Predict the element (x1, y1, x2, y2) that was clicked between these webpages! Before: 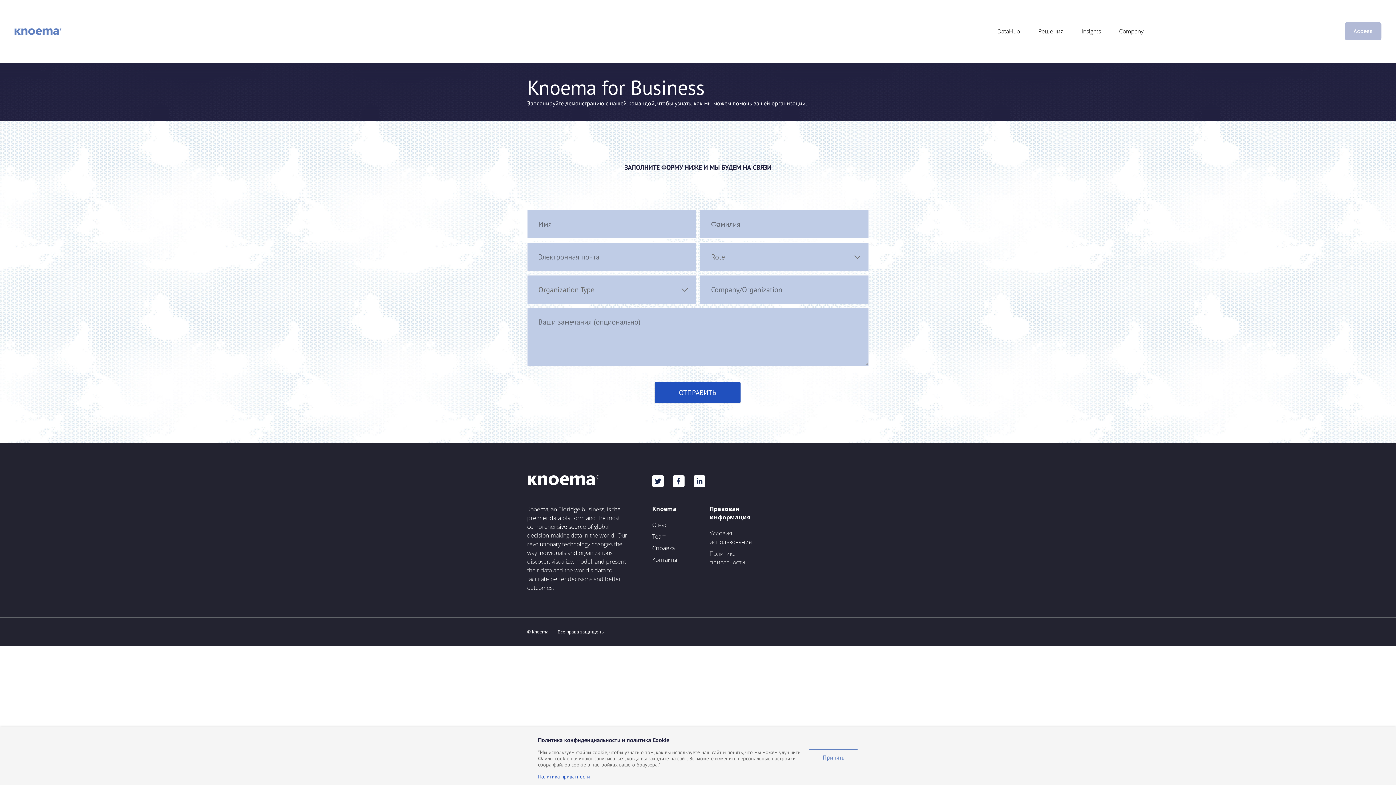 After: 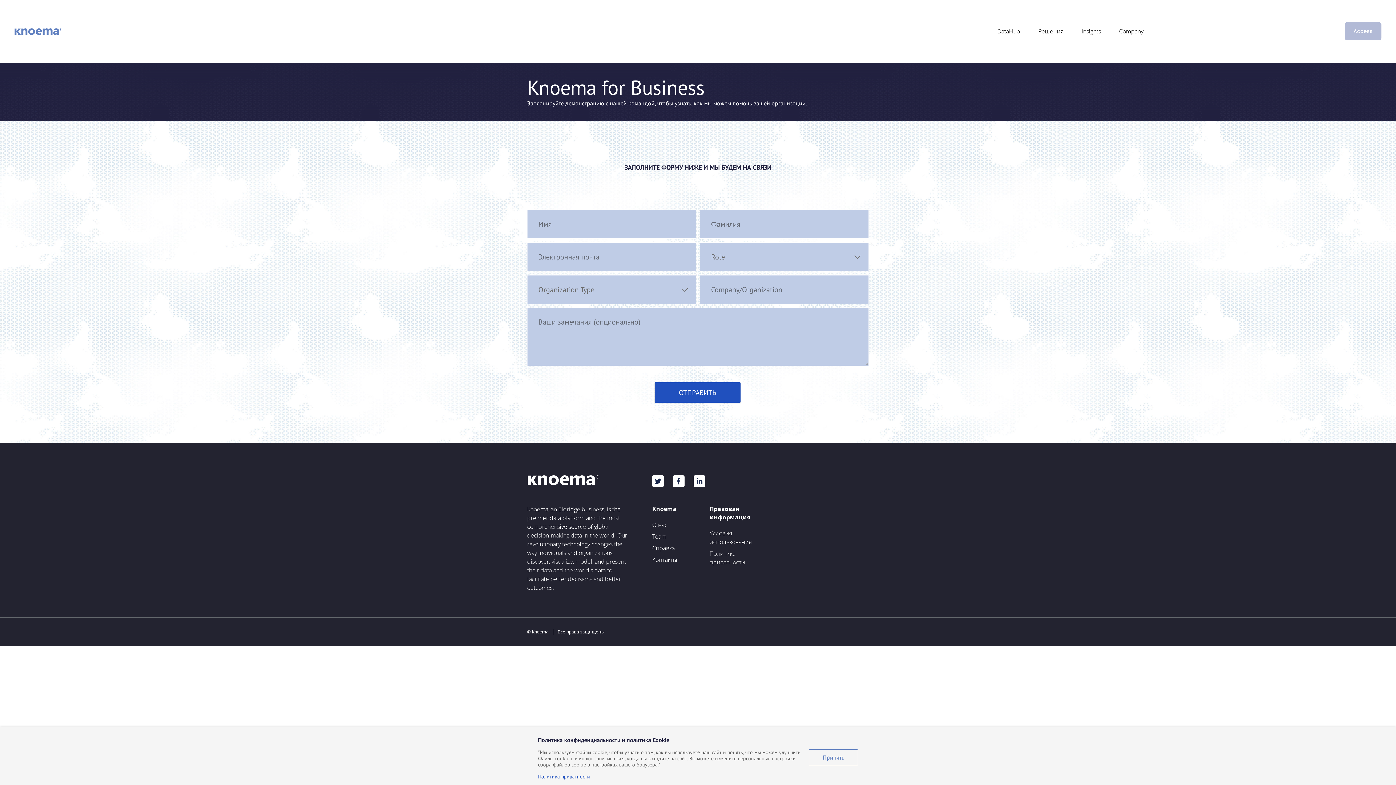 Action: bbox: (652, 555, 677, 564) label: Контакты